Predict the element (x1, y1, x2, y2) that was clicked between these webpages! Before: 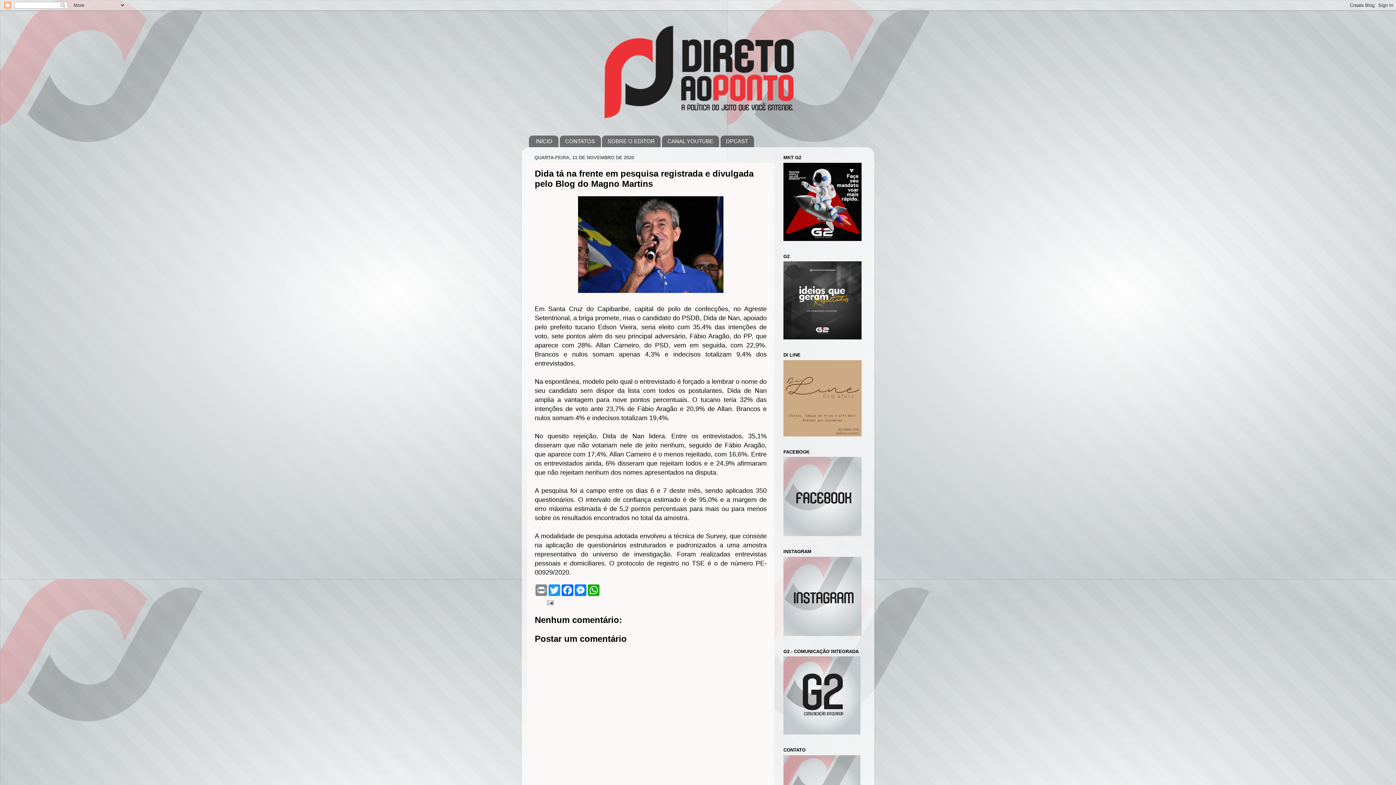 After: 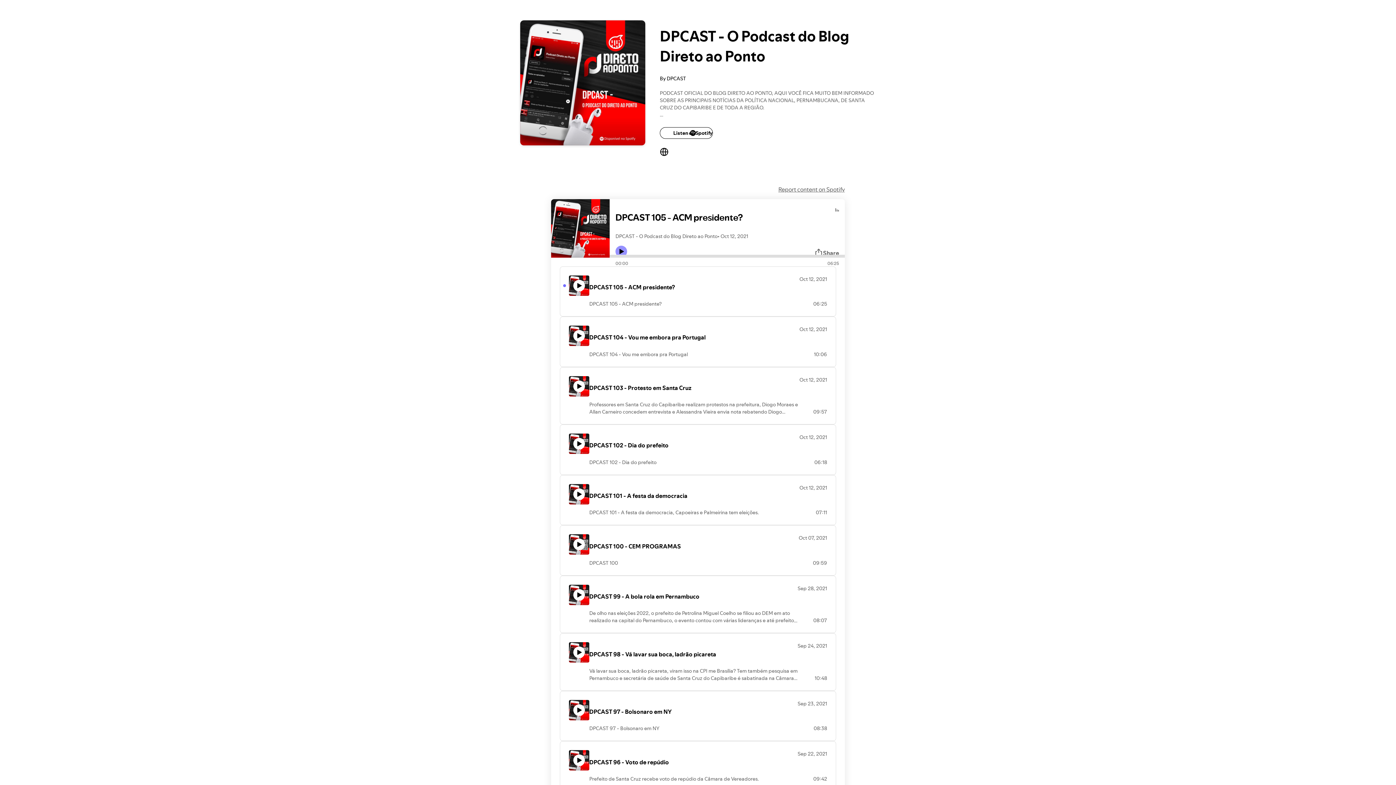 Action: bbox: (720, 135, 754, 147) label: DPCAST